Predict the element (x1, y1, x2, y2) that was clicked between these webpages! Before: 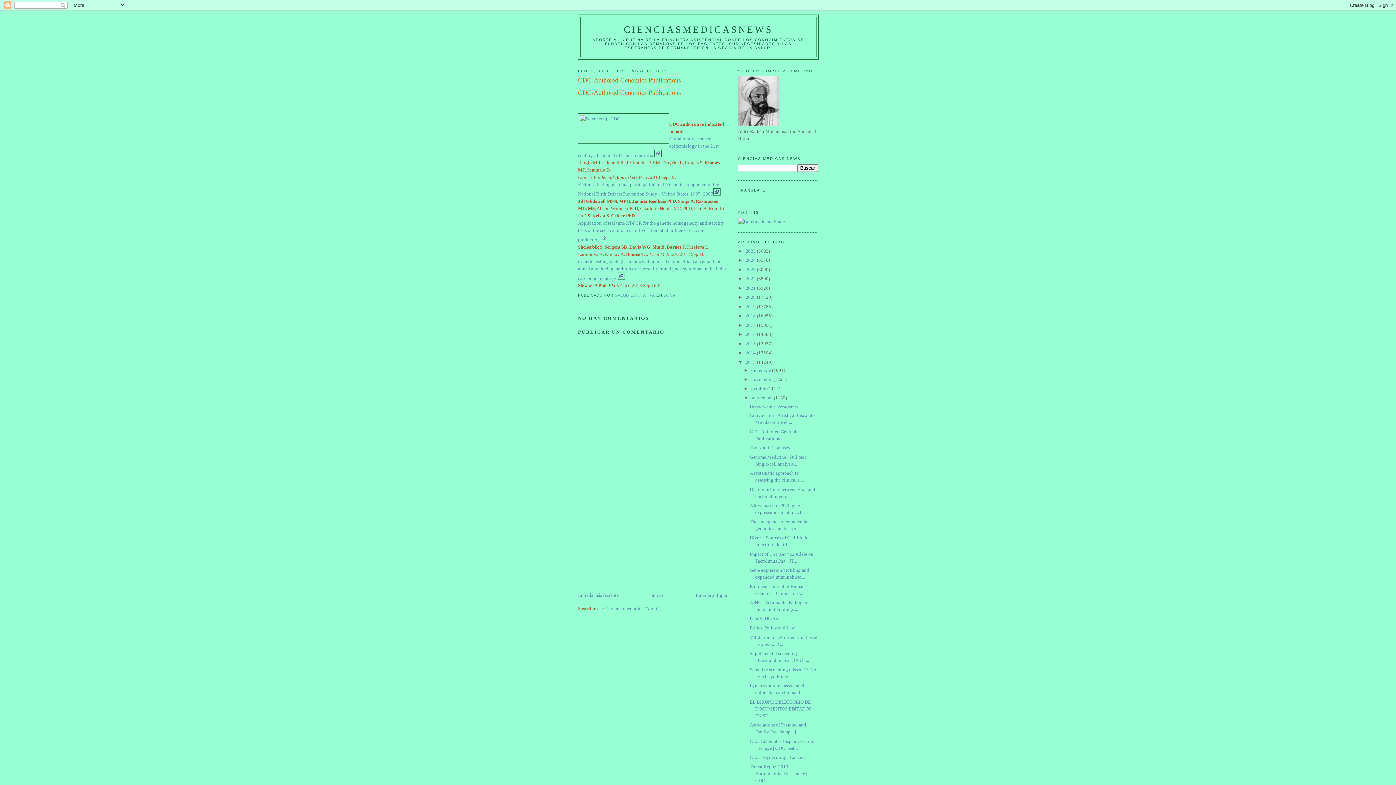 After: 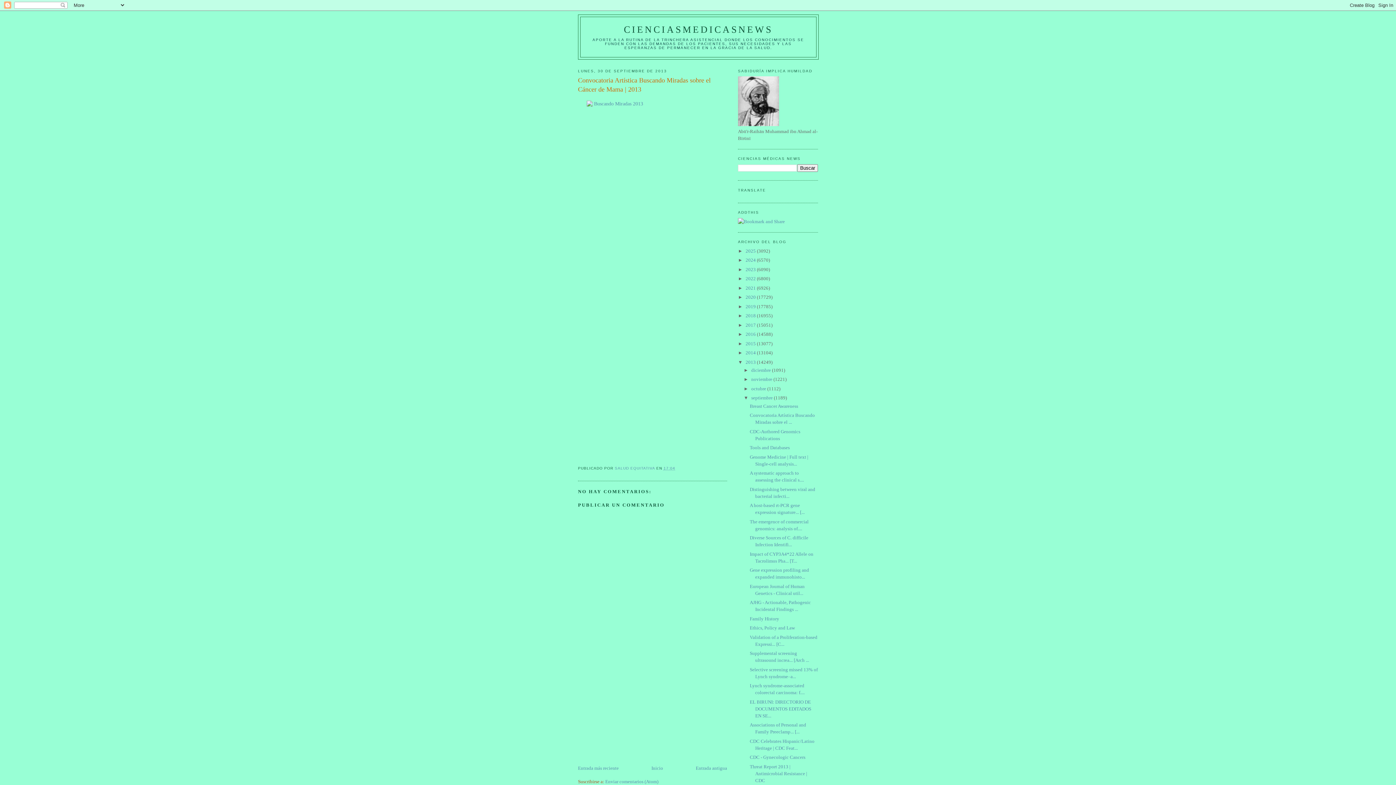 Action: bbox: (578, 592, 618, 598) label: Entrada más reciente